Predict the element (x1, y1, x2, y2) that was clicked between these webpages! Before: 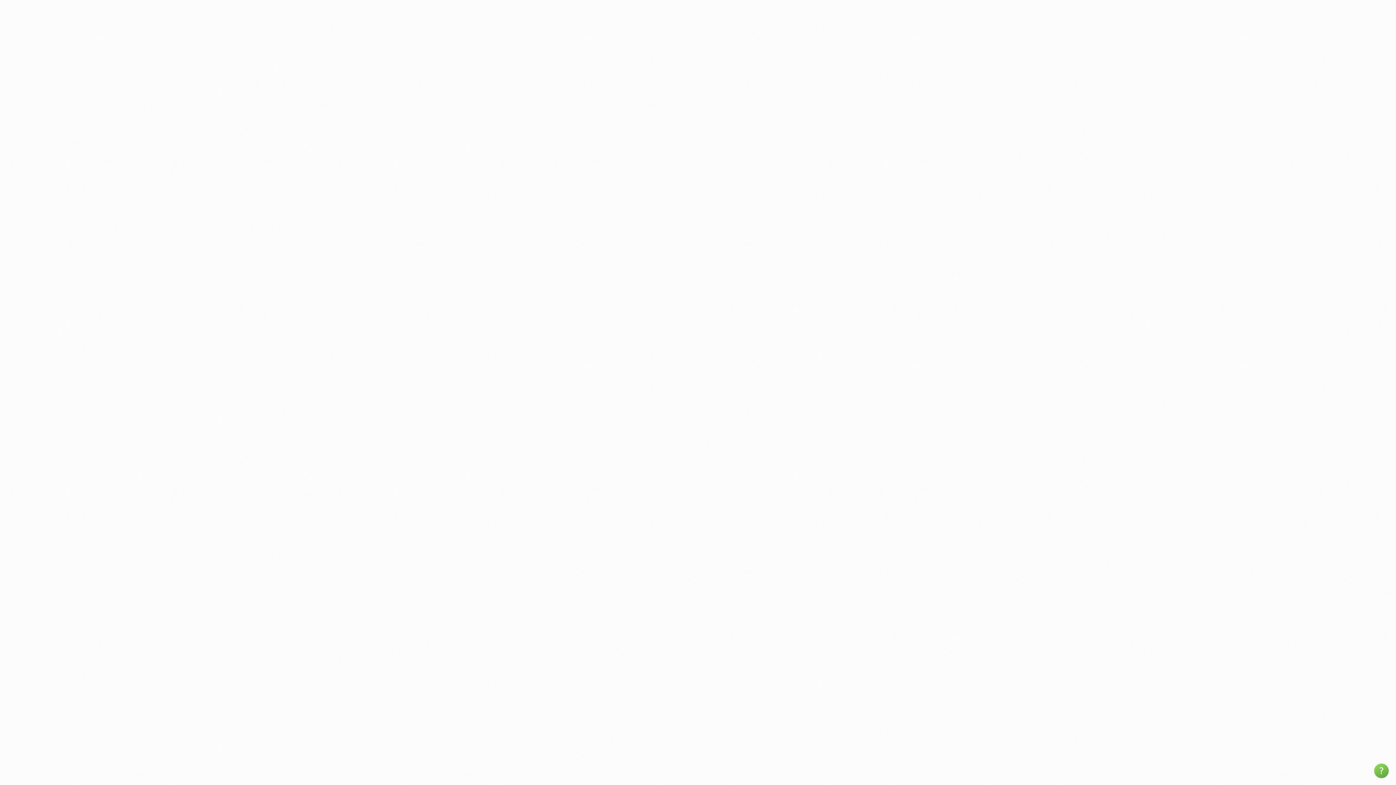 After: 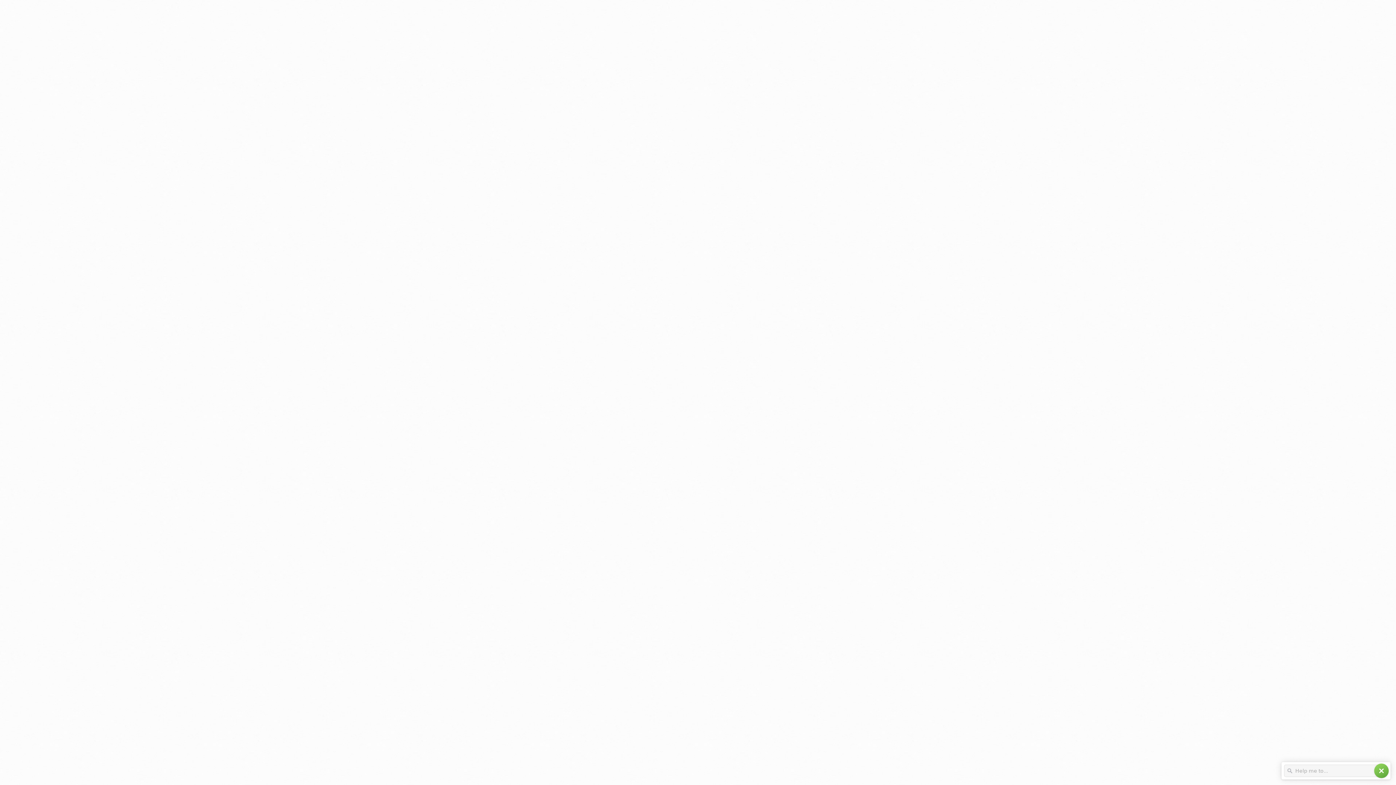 Action: label: help bbox: (1374, 764, 1389, 778)